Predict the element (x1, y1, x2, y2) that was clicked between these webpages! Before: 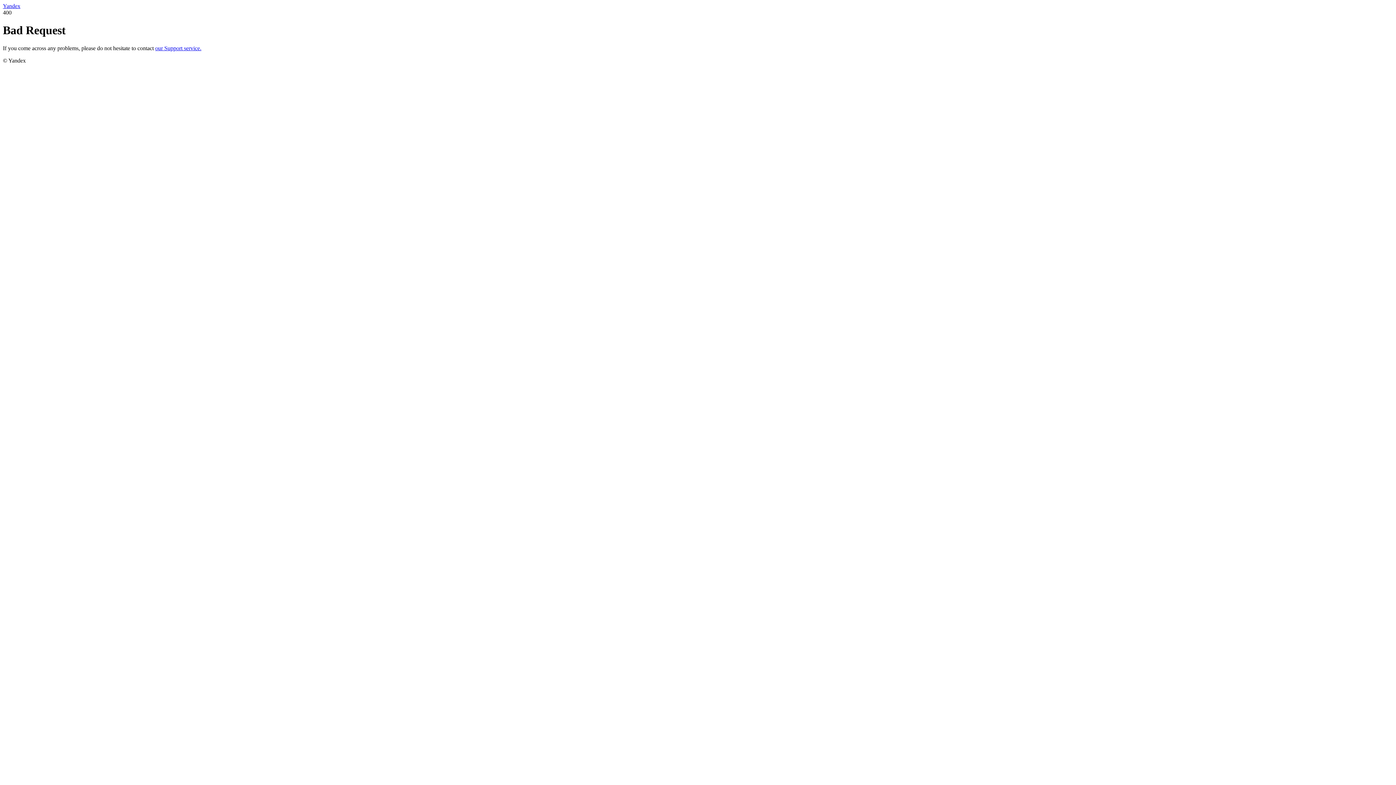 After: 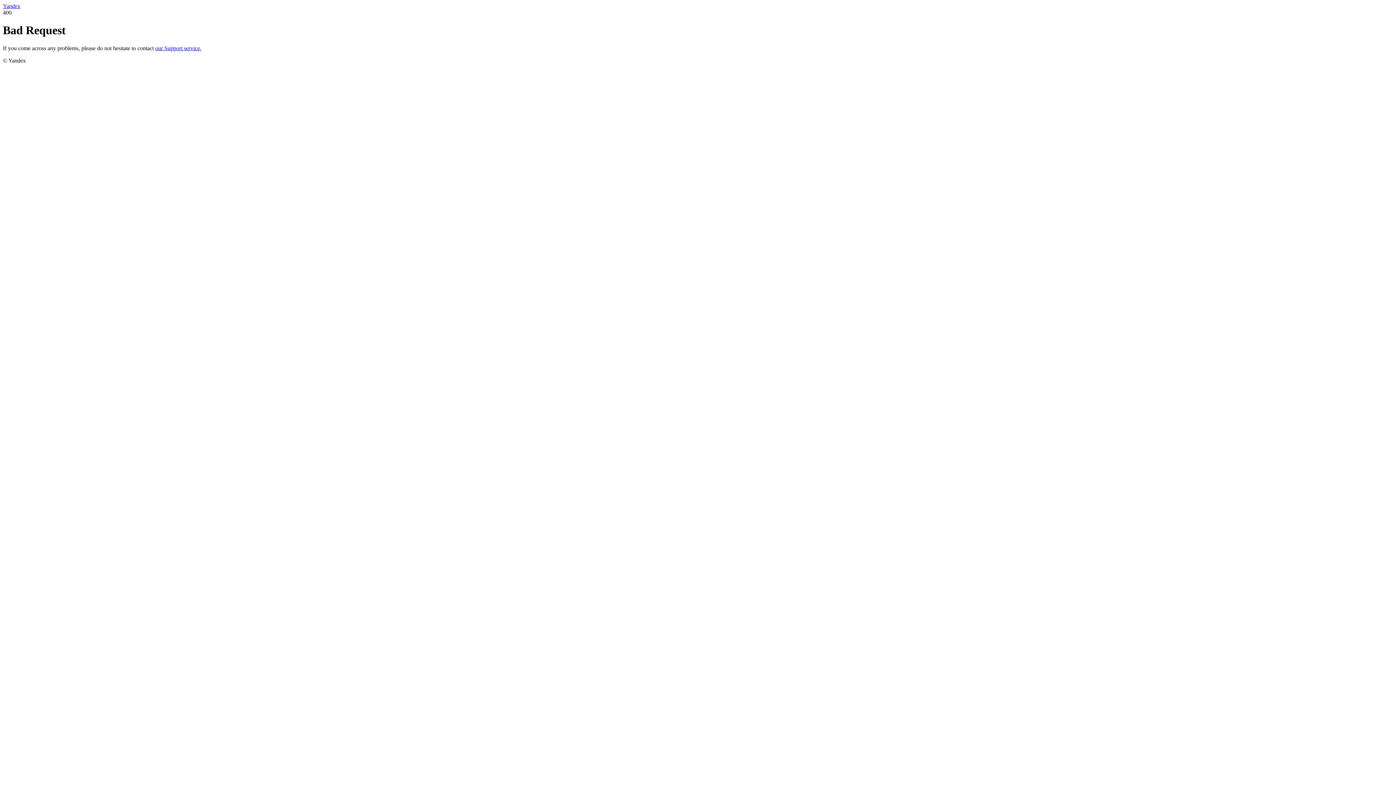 Action: bbox: (155, 45, 201, 51) label: our Support service.